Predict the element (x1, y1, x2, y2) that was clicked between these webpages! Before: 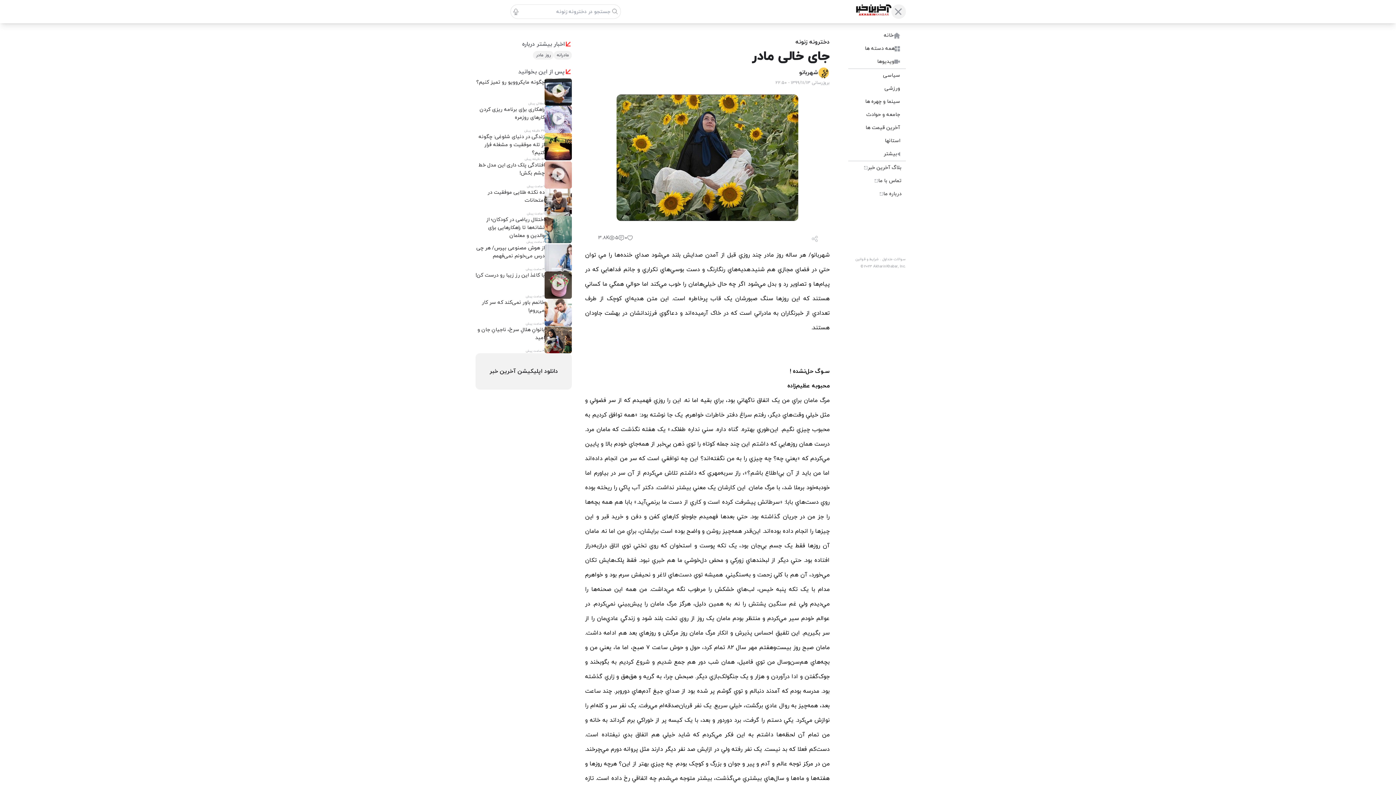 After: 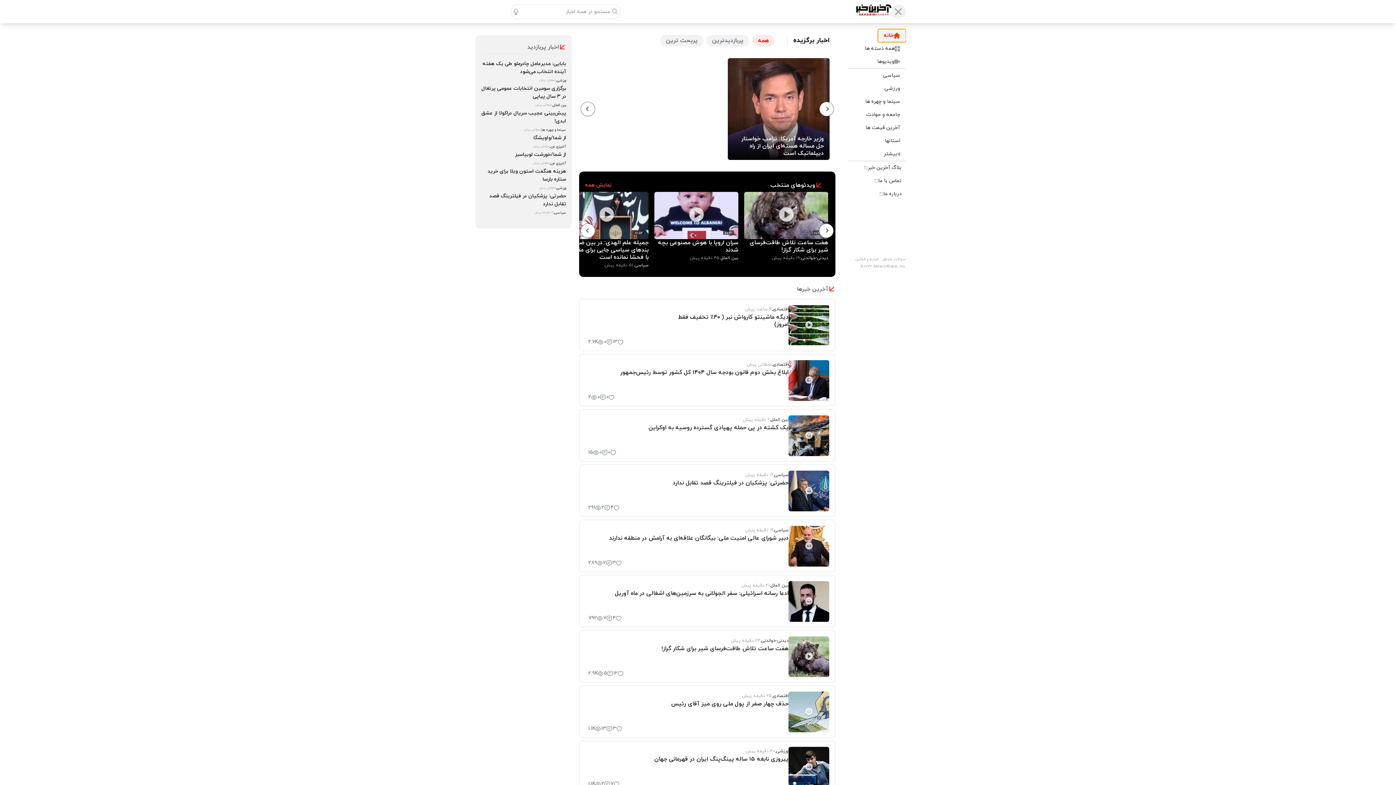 Action: label: خانه bbox: (878, 29, 906, 42)